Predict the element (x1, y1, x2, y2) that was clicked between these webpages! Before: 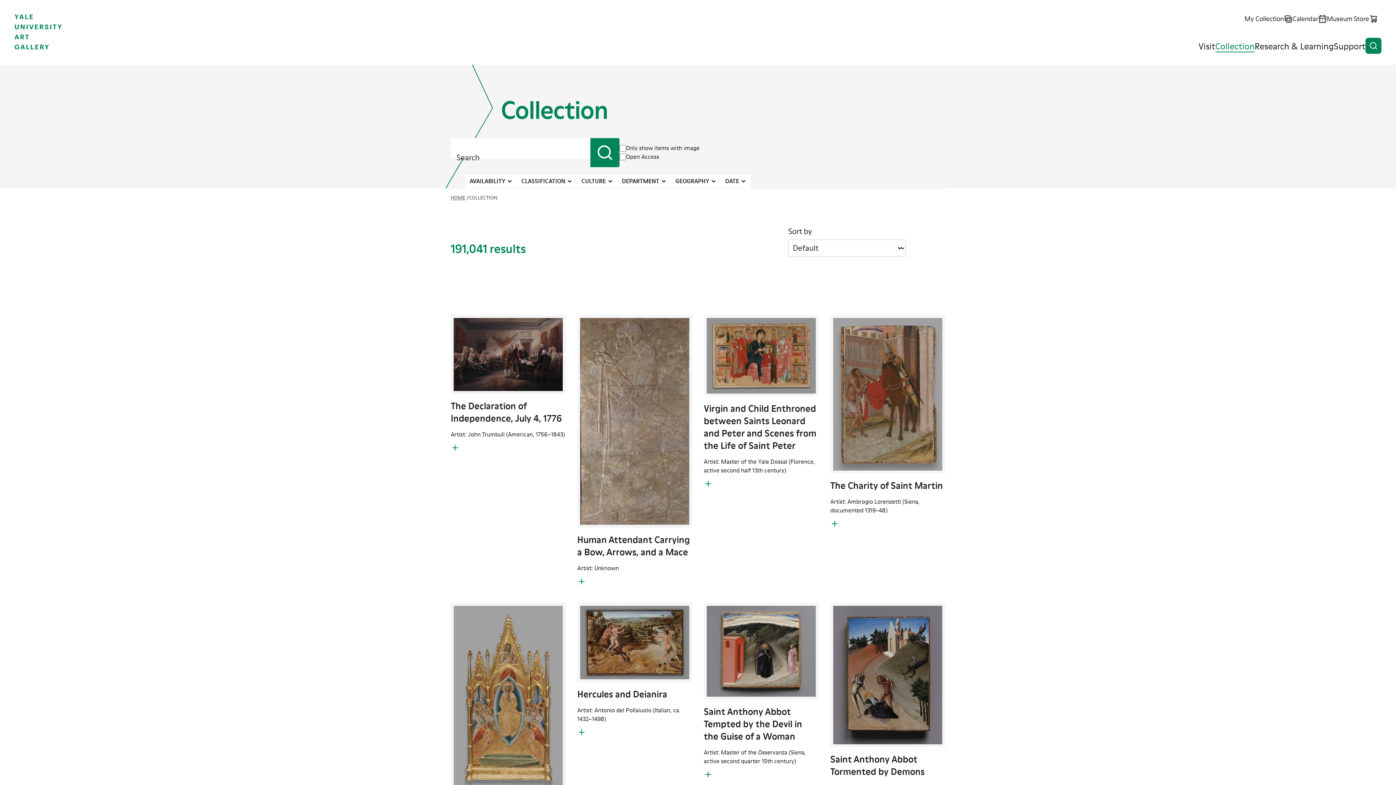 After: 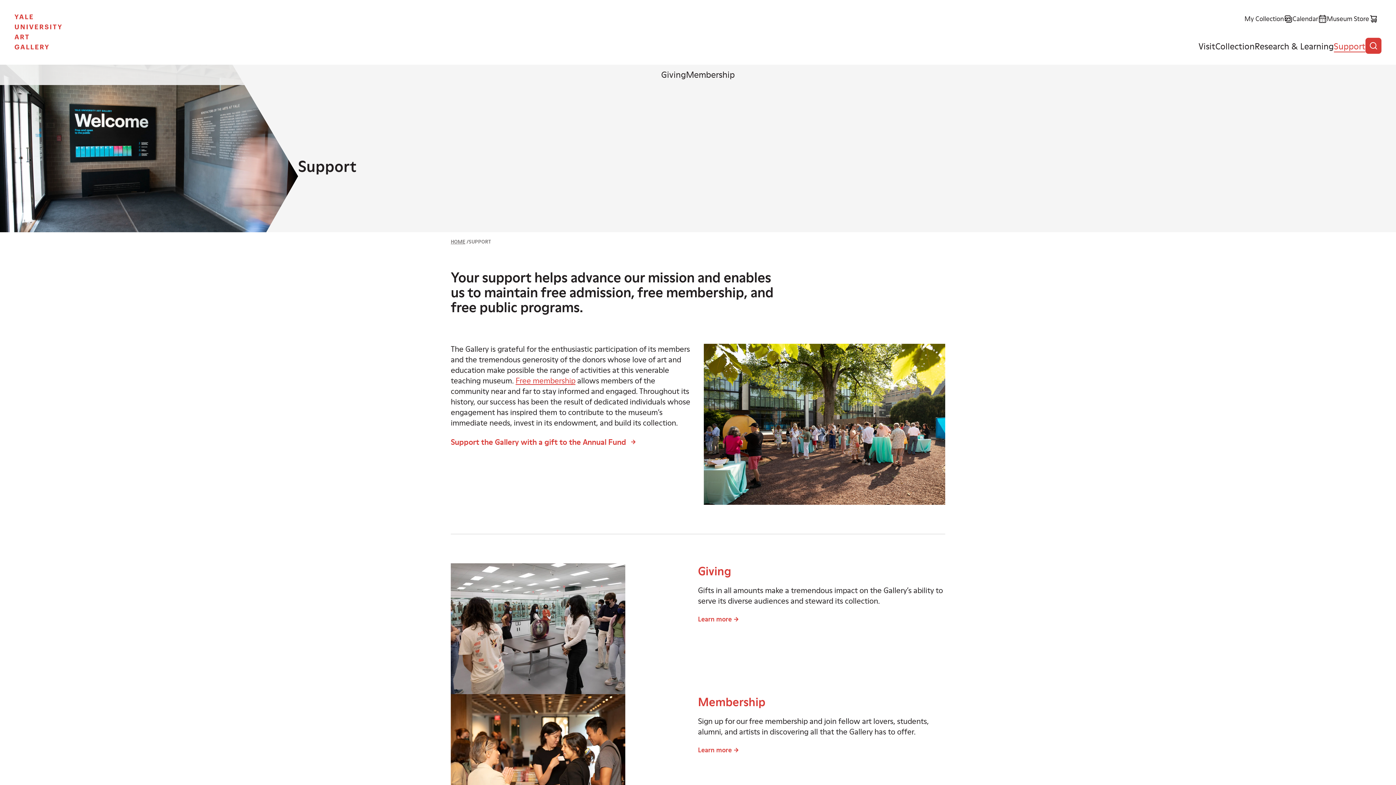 Action: label: Support bbox: (1334, 39, 1365, 52)